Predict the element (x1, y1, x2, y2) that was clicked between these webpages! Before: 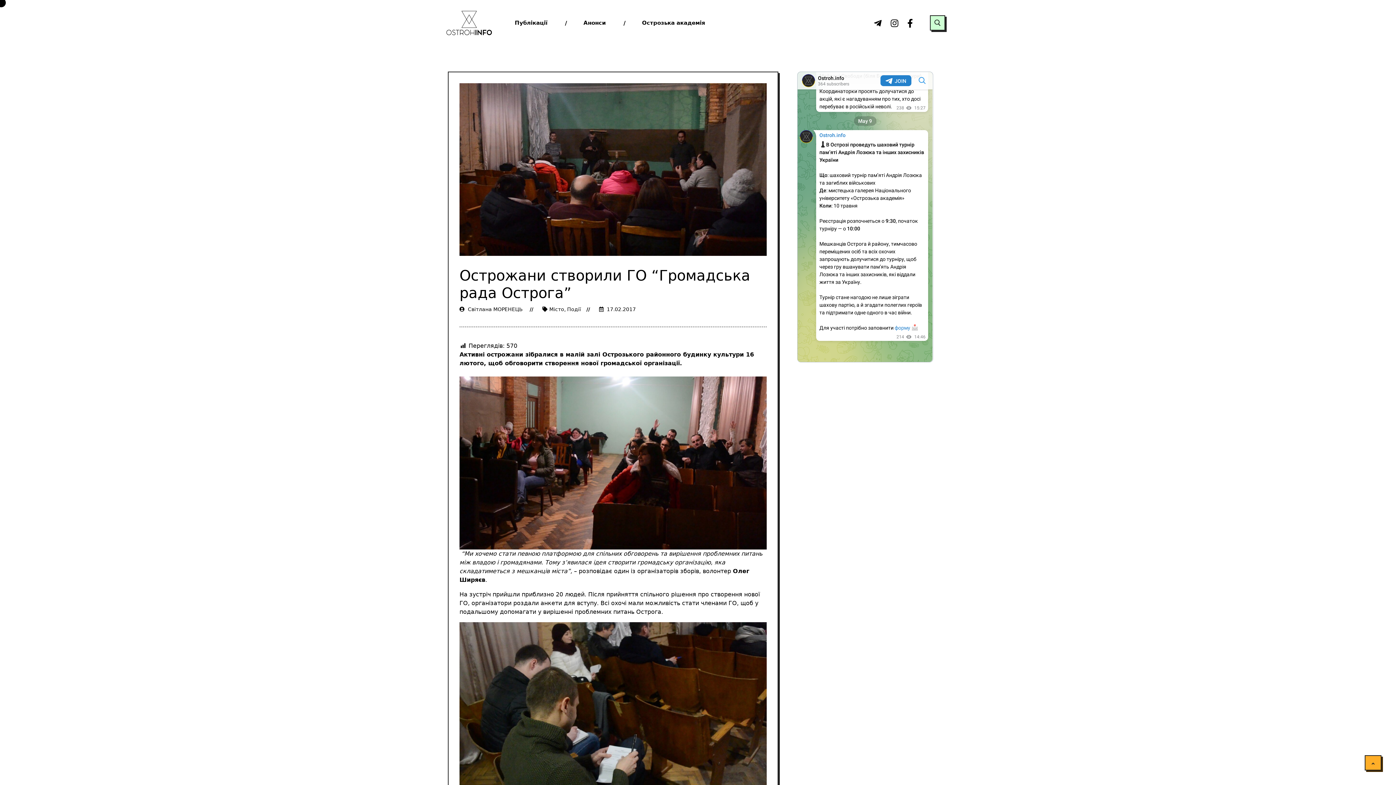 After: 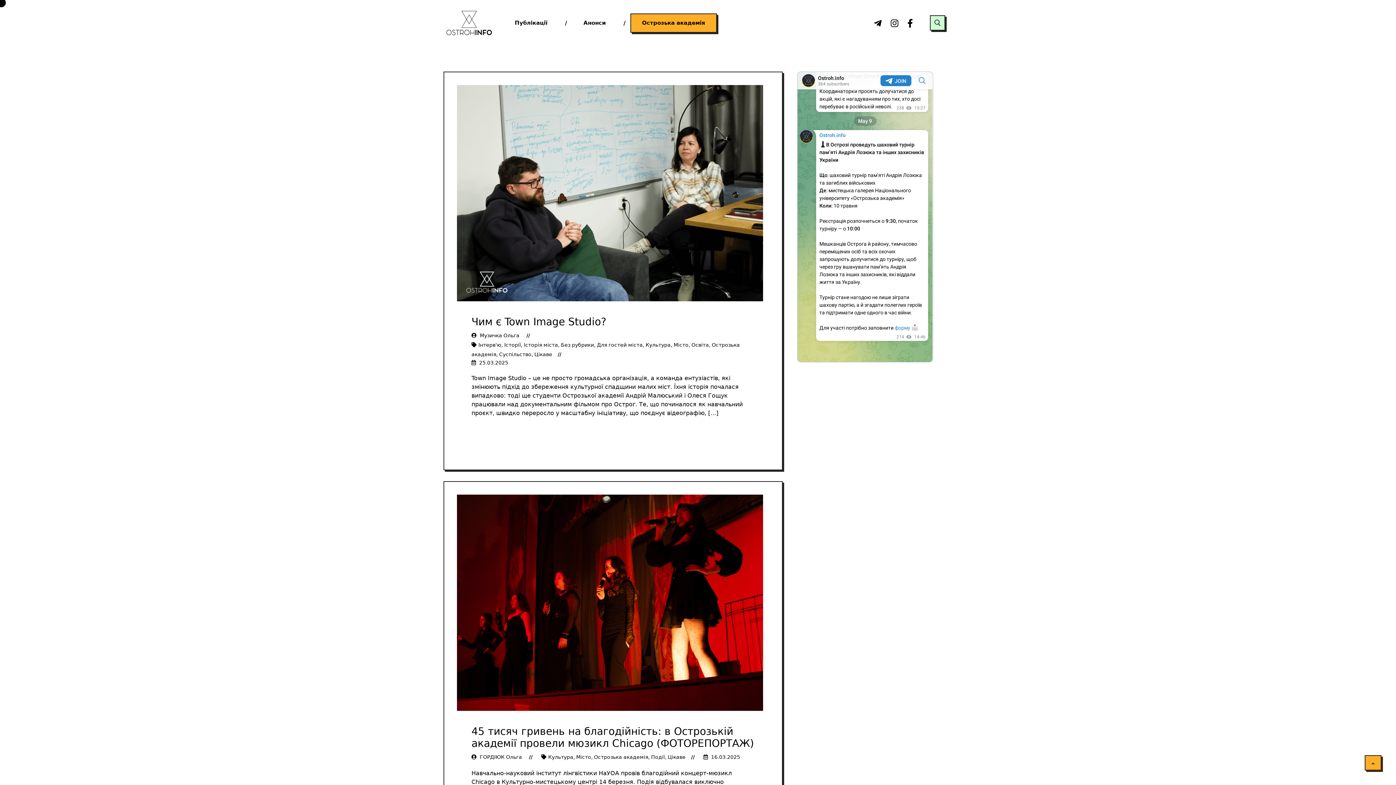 Action: label: Острозька академія bbox: (631, 15, 716, 30)